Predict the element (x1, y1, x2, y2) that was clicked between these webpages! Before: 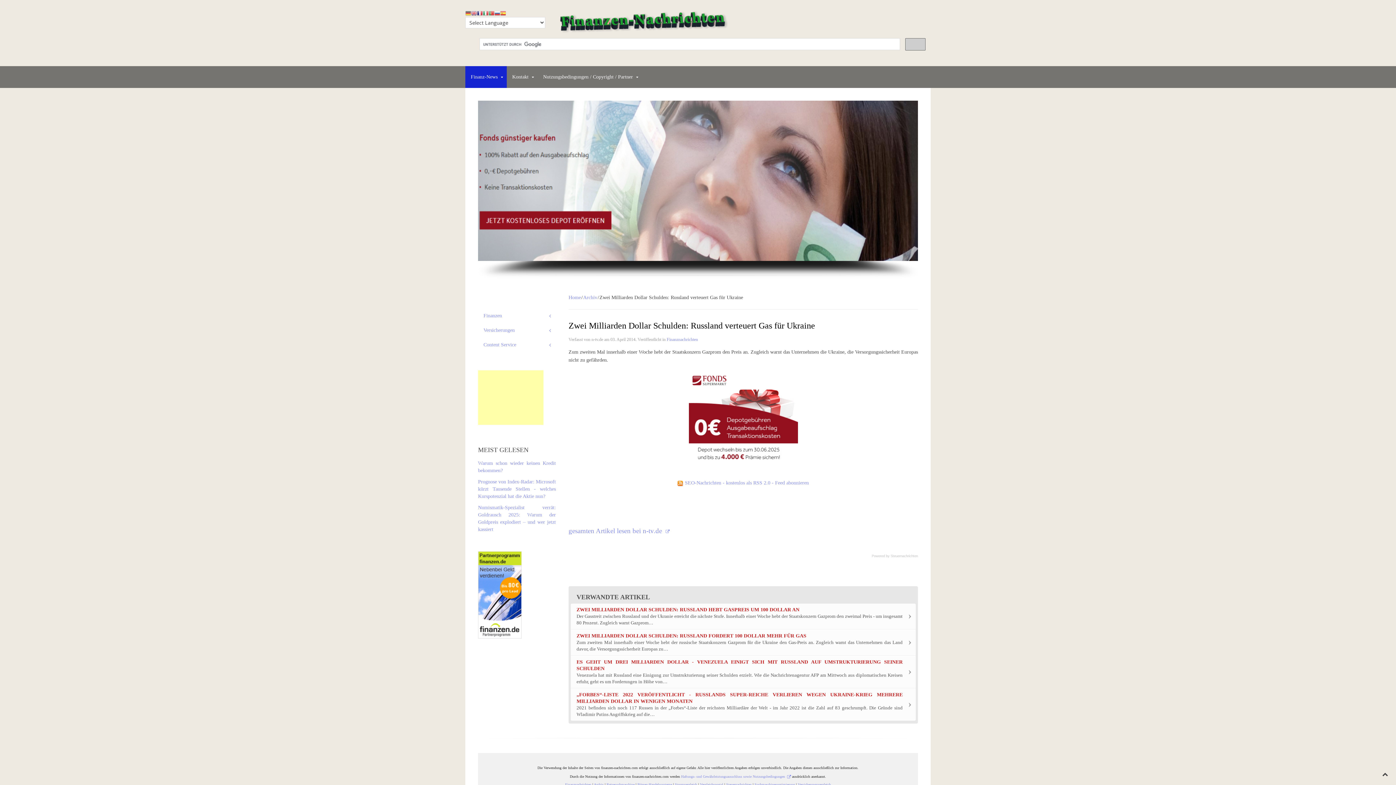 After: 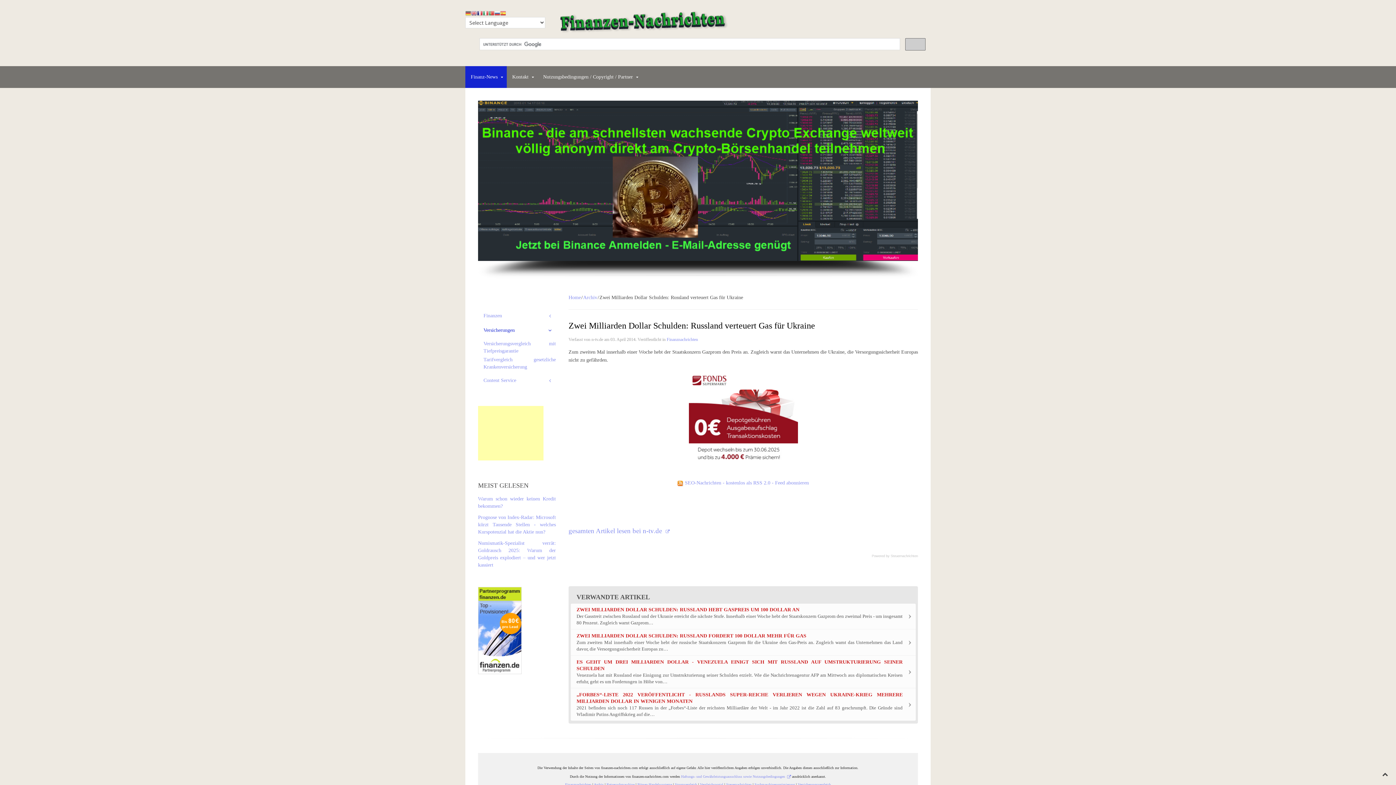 Action: label: Versicherungen bbox: (478, 323, 556, 337)